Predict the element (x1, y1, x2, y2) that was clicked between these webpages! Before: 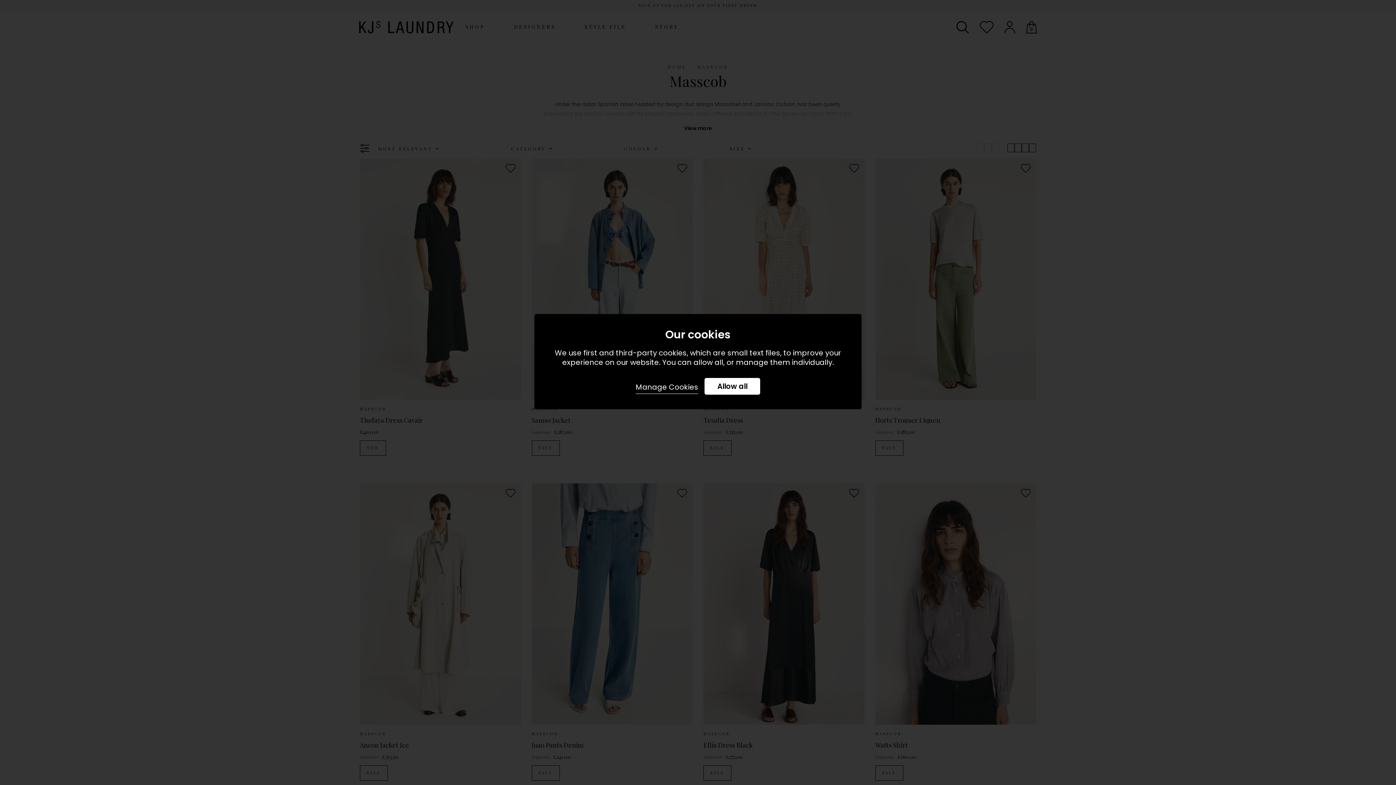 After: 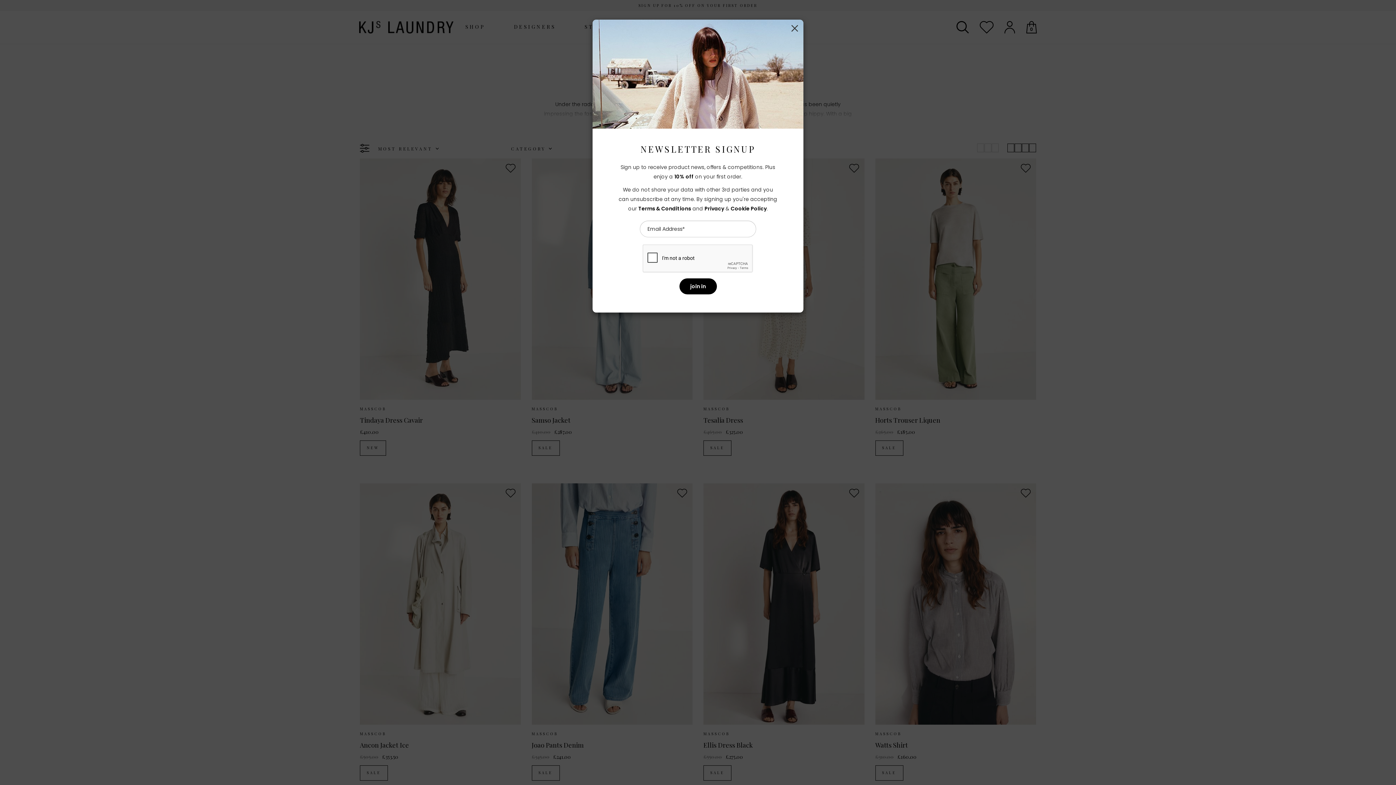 Action: bbox: (704, 378, 760, 394) label: Allow all